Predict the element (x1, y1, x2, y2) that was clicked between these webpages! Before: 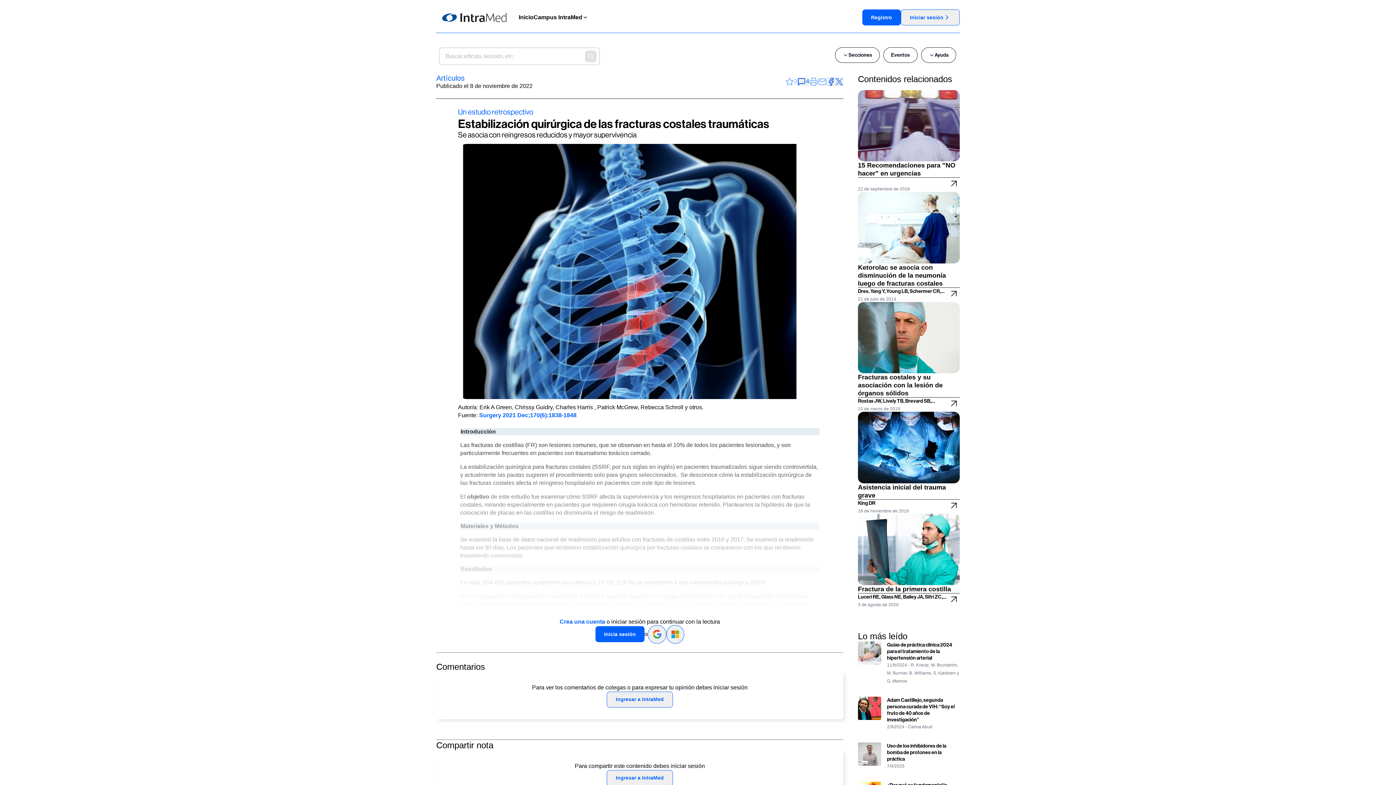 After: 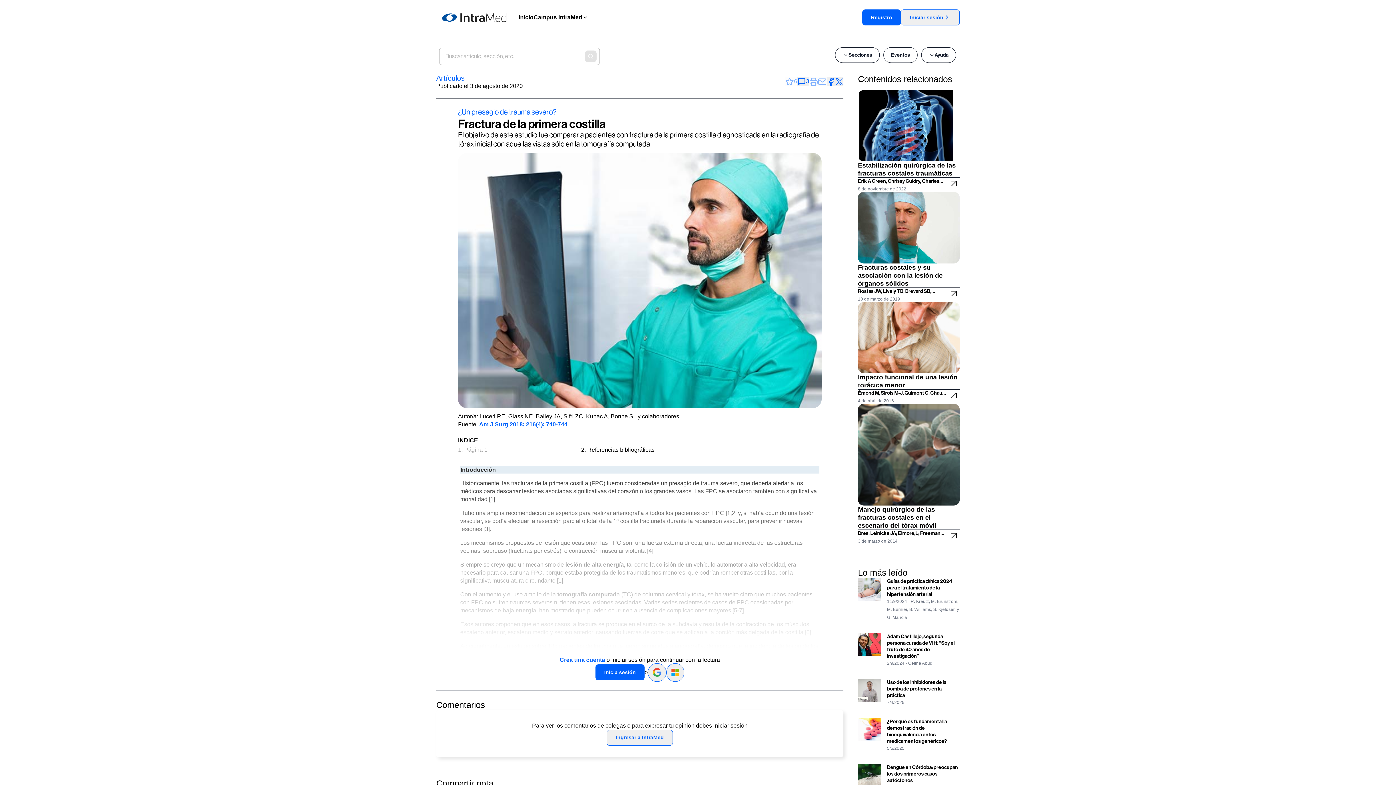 Action: bbox: (858, 402, 960, 469) label: Fractura de la primera costilla
Luceri RE, Glass NE, Bailey JA, Sifri ZC, Kunac A, Bonne SL y colaboradores

3 de agosto de 2020